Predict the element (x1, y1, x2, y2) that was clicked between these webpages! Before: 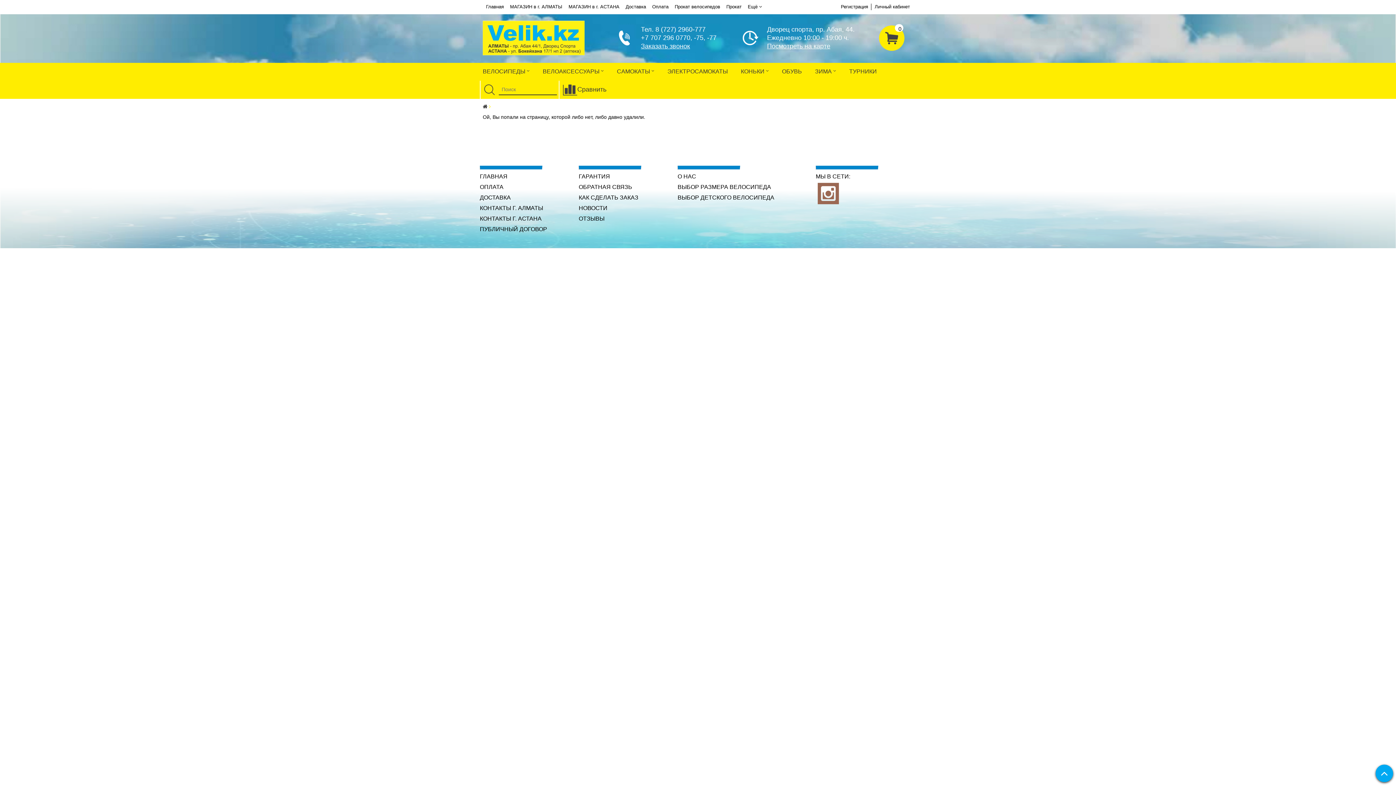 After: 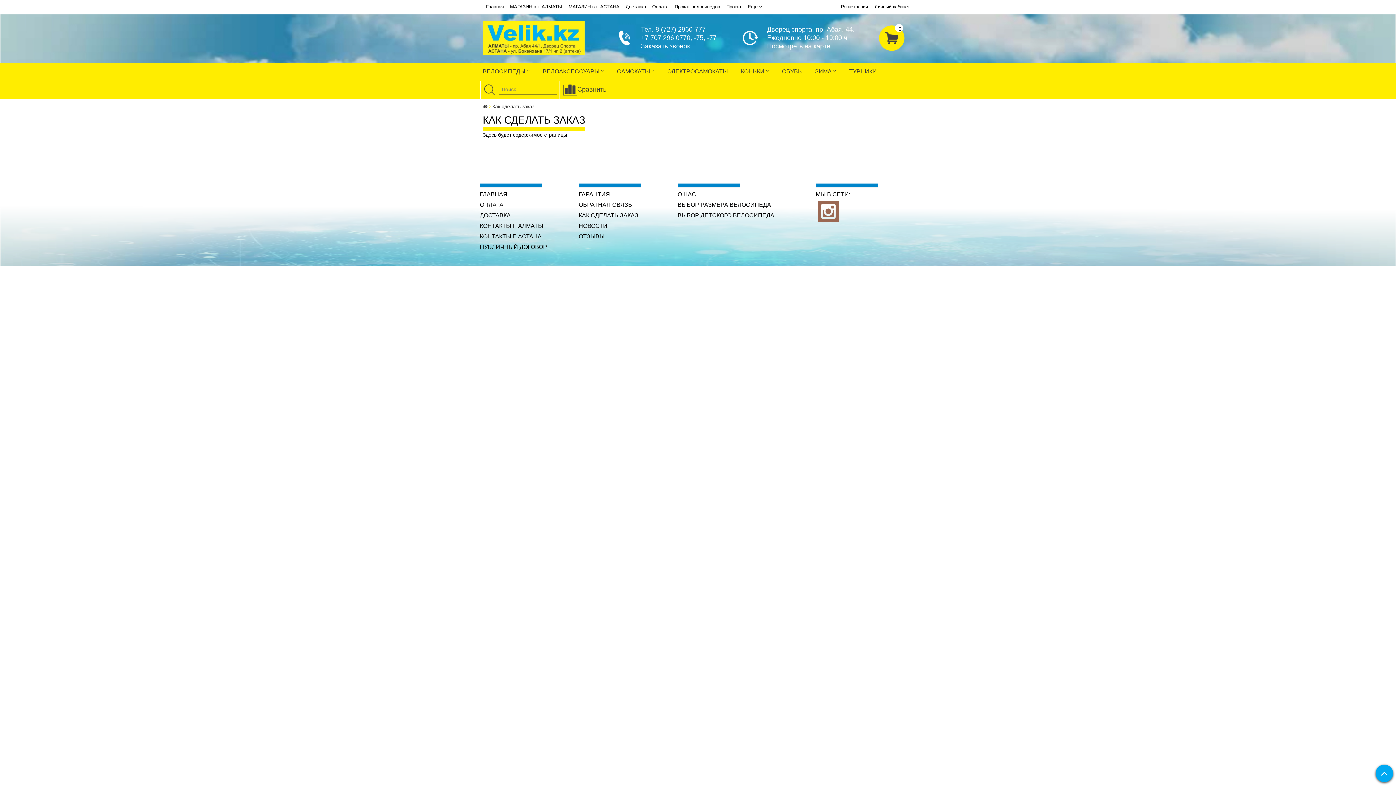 Action: label: КАК СДЕЛАТЬ ЗАКАЗ bbox: (578, 194, 638, 200)